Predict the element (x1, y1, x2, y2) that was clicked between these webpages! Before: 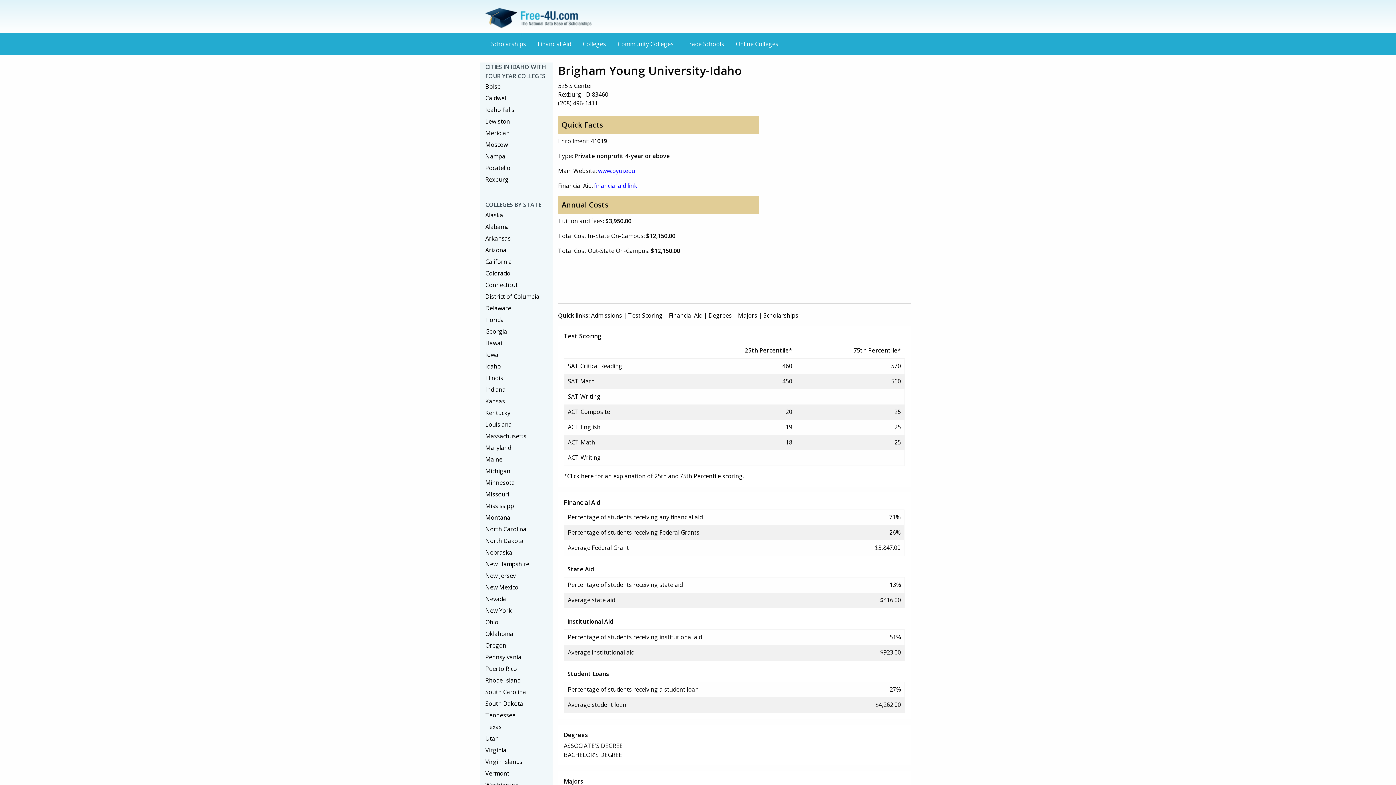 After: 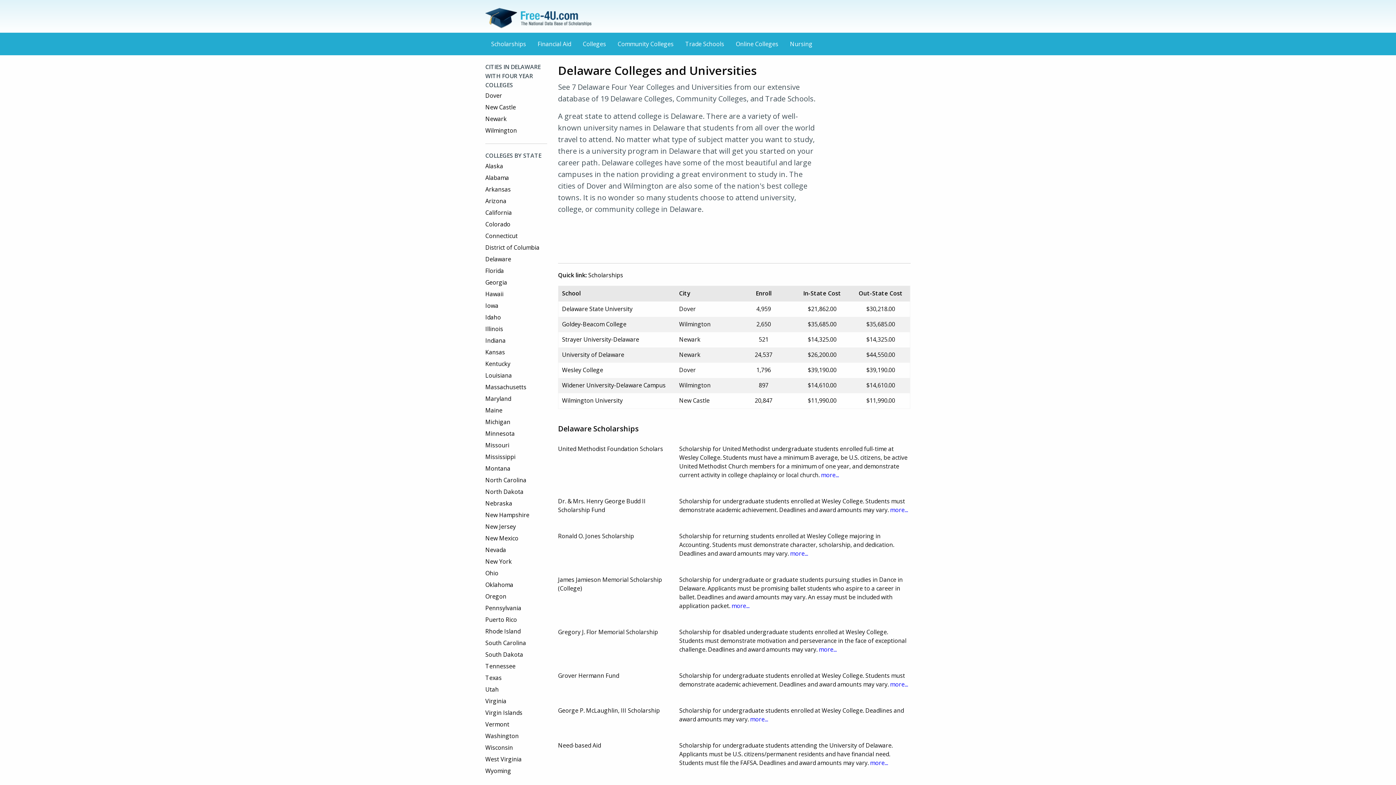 Action: bbox: (485, 302, 547, 314) label: Delaware